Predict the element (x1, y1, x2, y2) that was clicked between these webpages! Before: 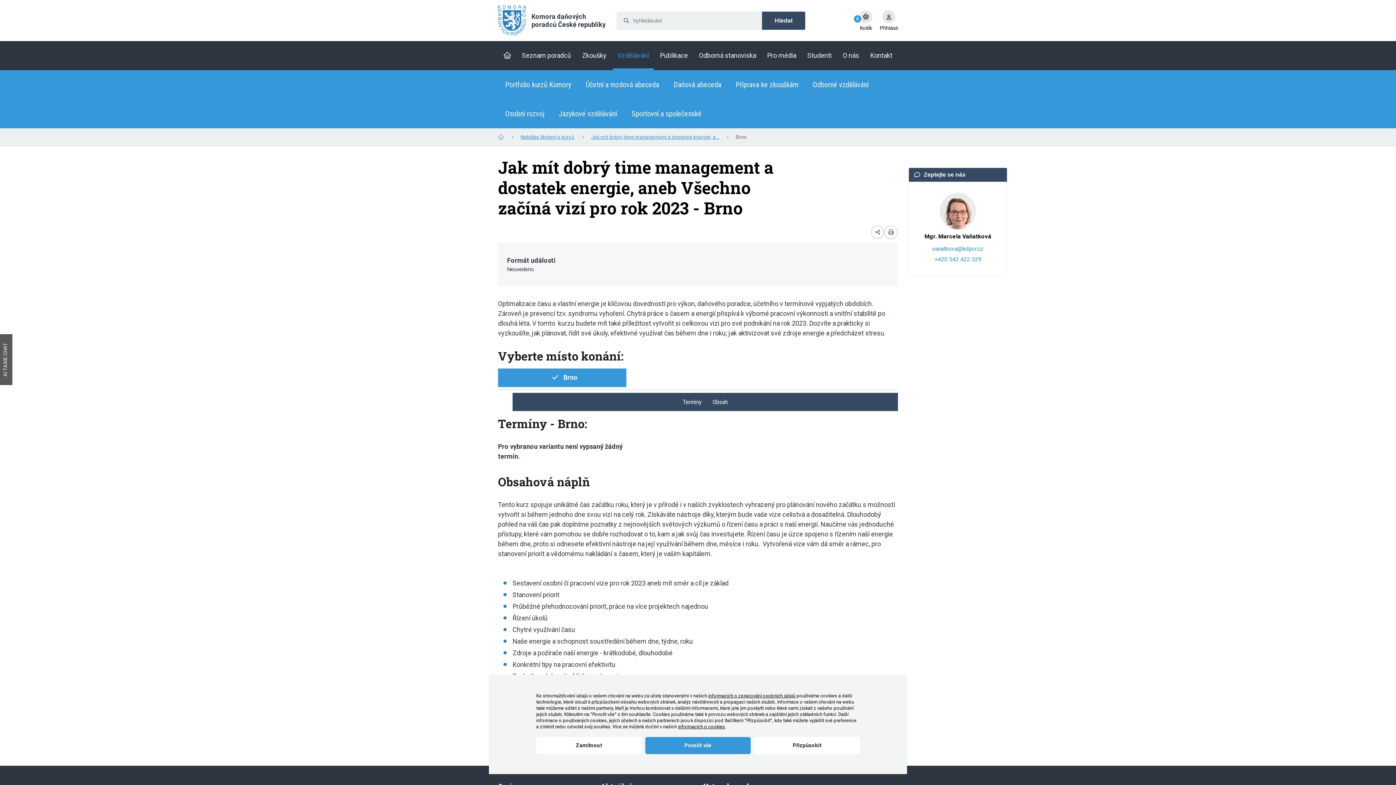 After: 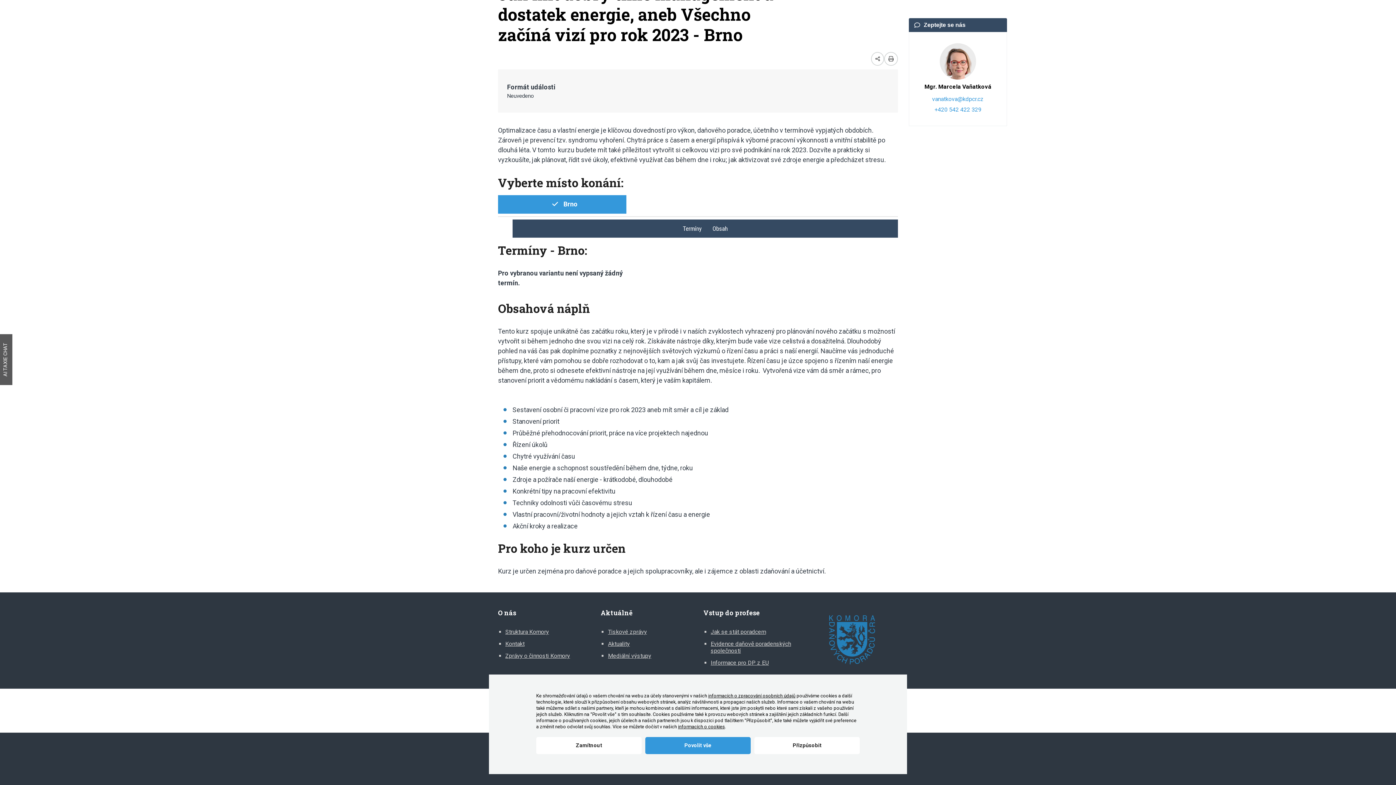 Action: bbox: (707, 393, 733, 411) label: Obsah